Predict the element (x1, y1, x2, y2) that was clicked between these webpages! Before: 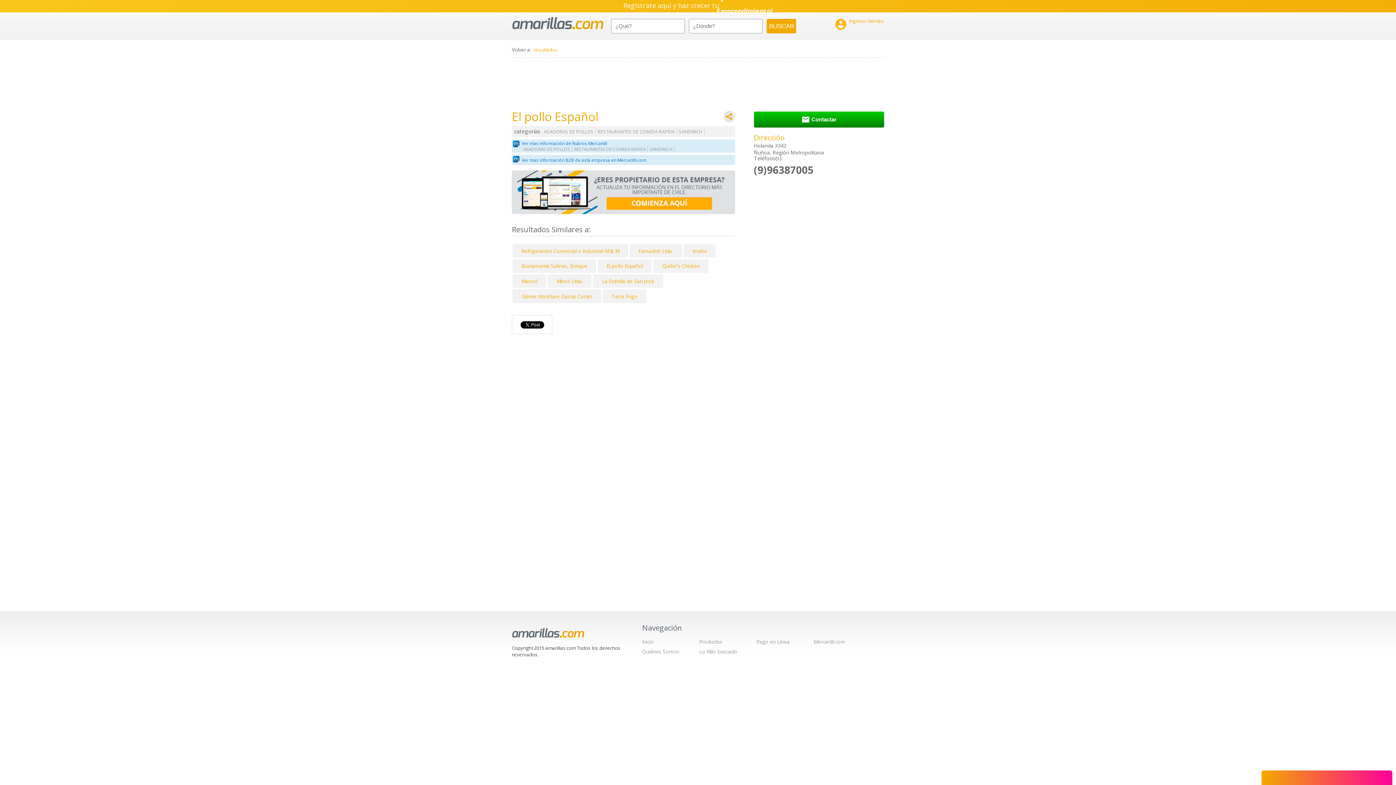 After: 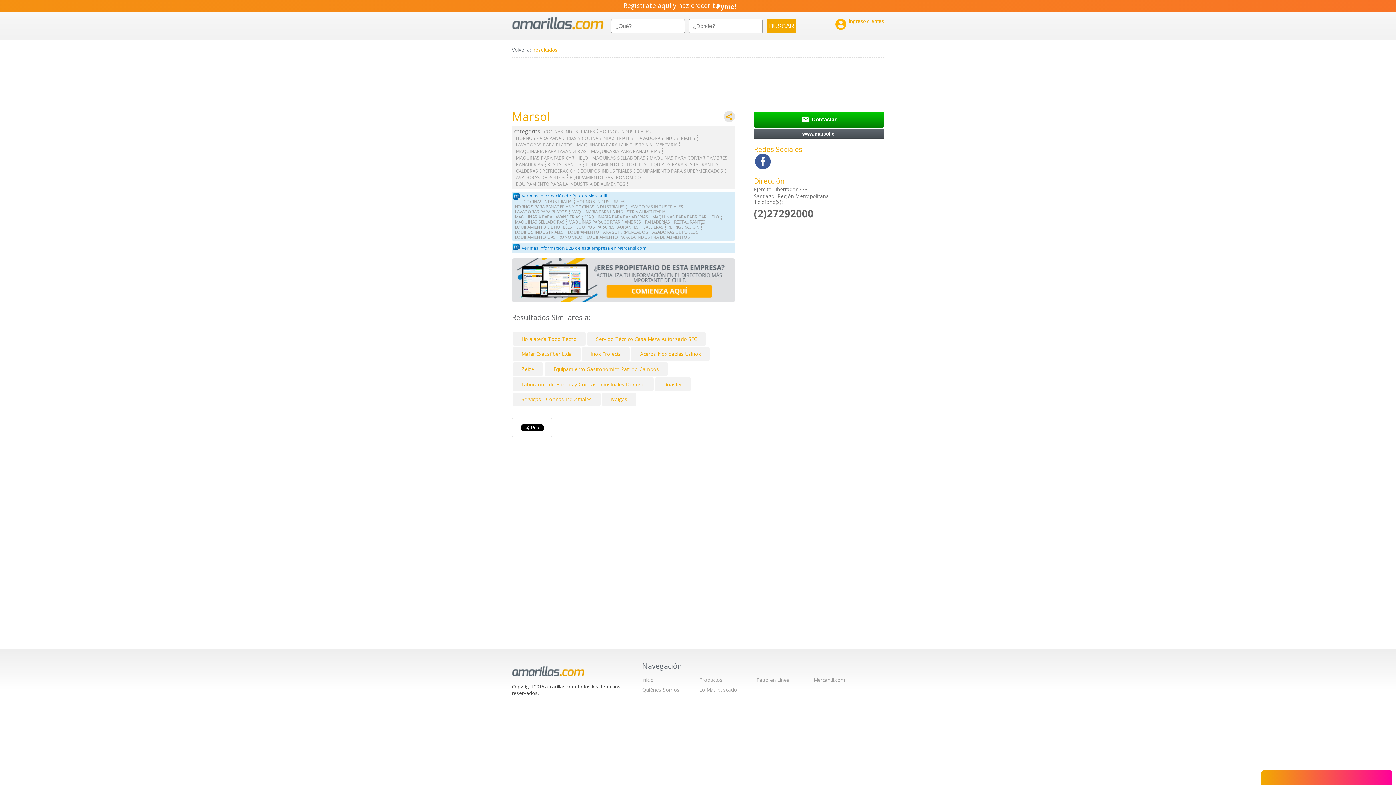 Action: label: Marsol bbox: (521, 277, 537, 284)